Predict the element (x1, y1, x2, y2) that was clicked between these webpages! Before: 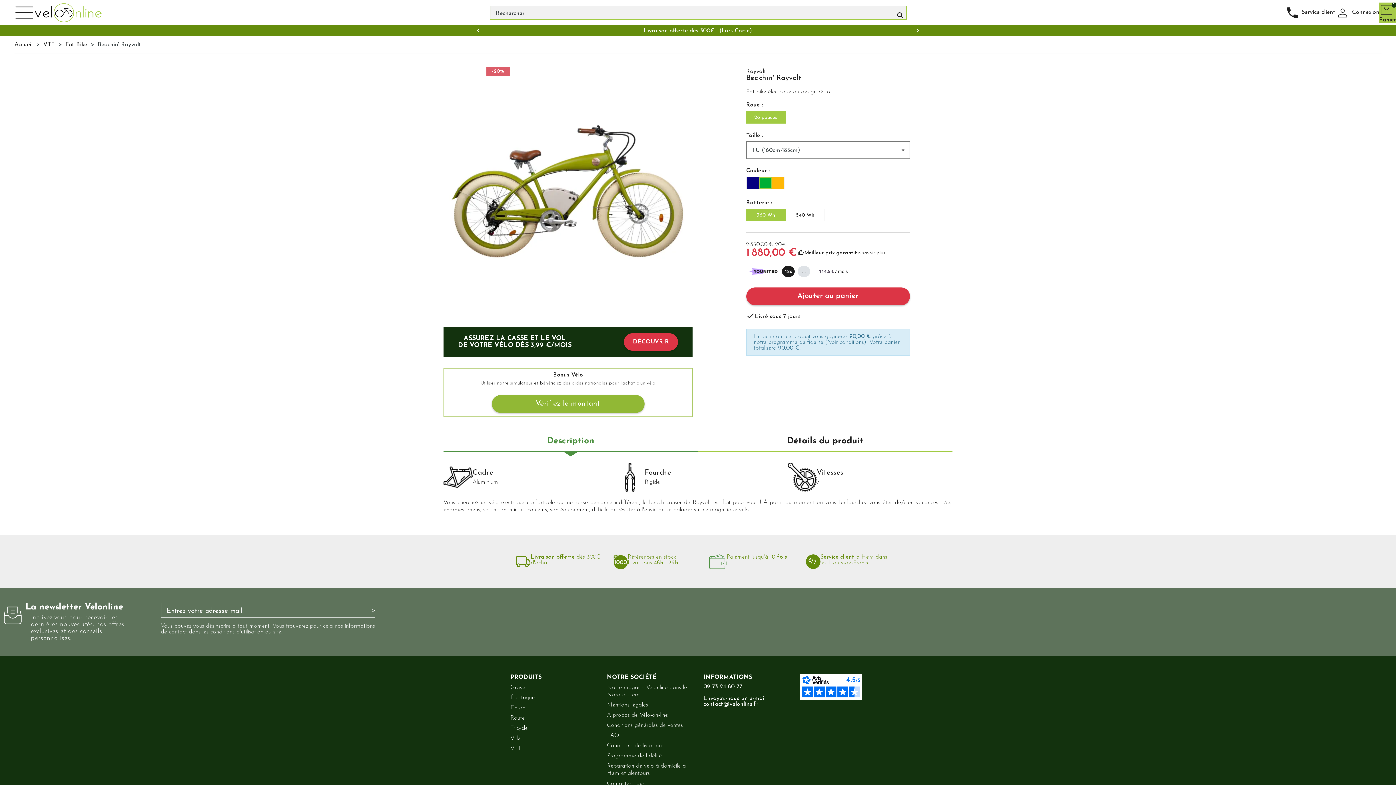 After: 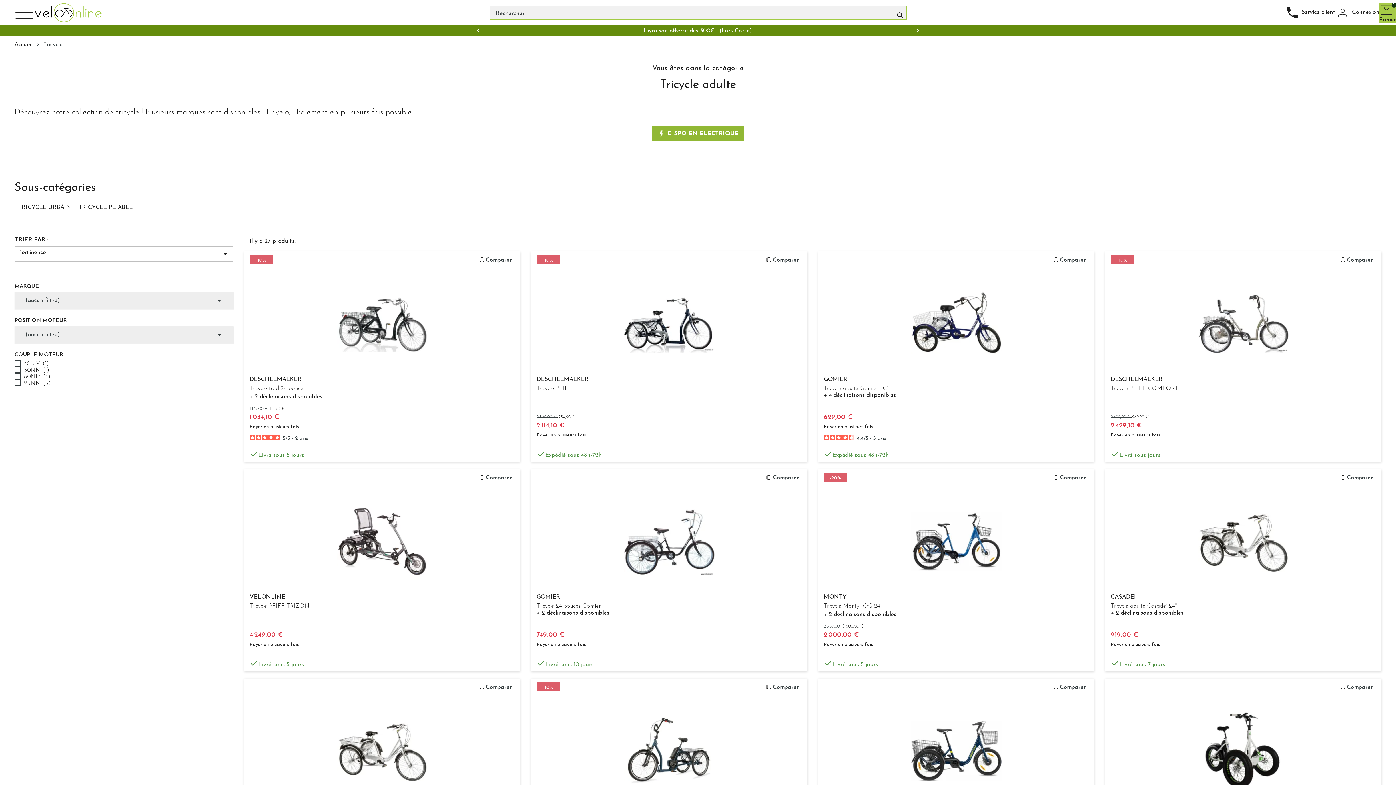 Action: bbox: (510, 725, 528, 731) label: Tricycle